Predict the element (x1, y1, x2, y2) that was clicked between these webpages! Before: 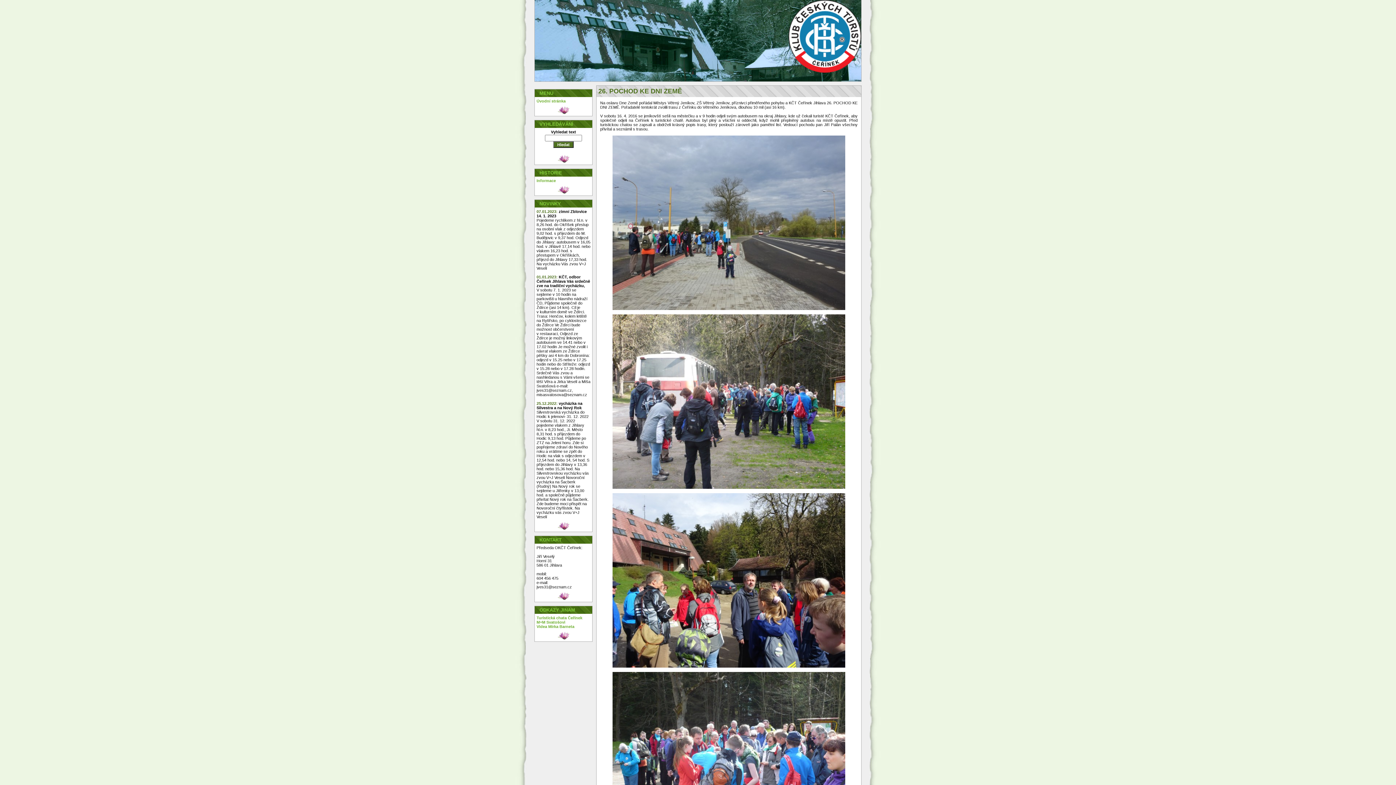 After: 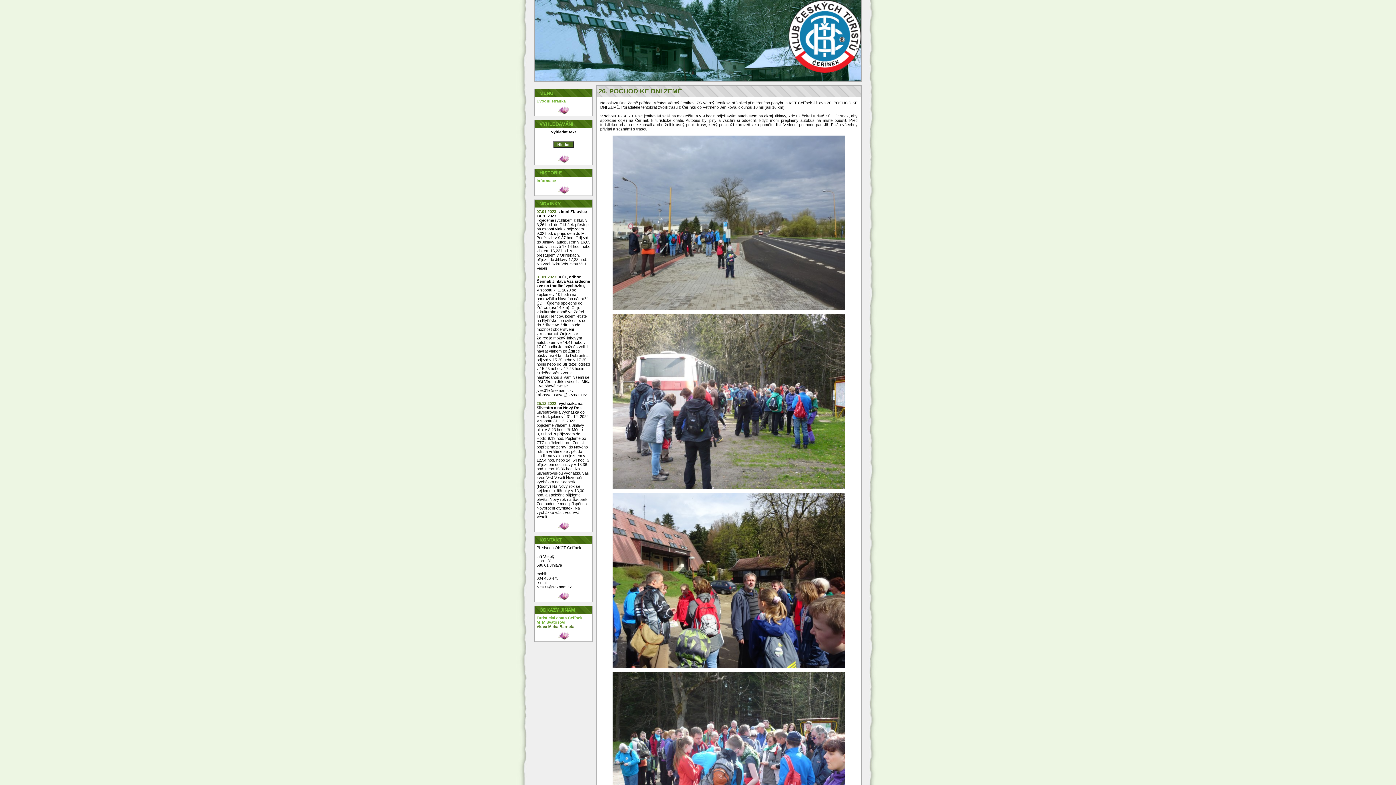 Action: bbox: (536, 624, 574, 629) label: Videa Mirka Barneta